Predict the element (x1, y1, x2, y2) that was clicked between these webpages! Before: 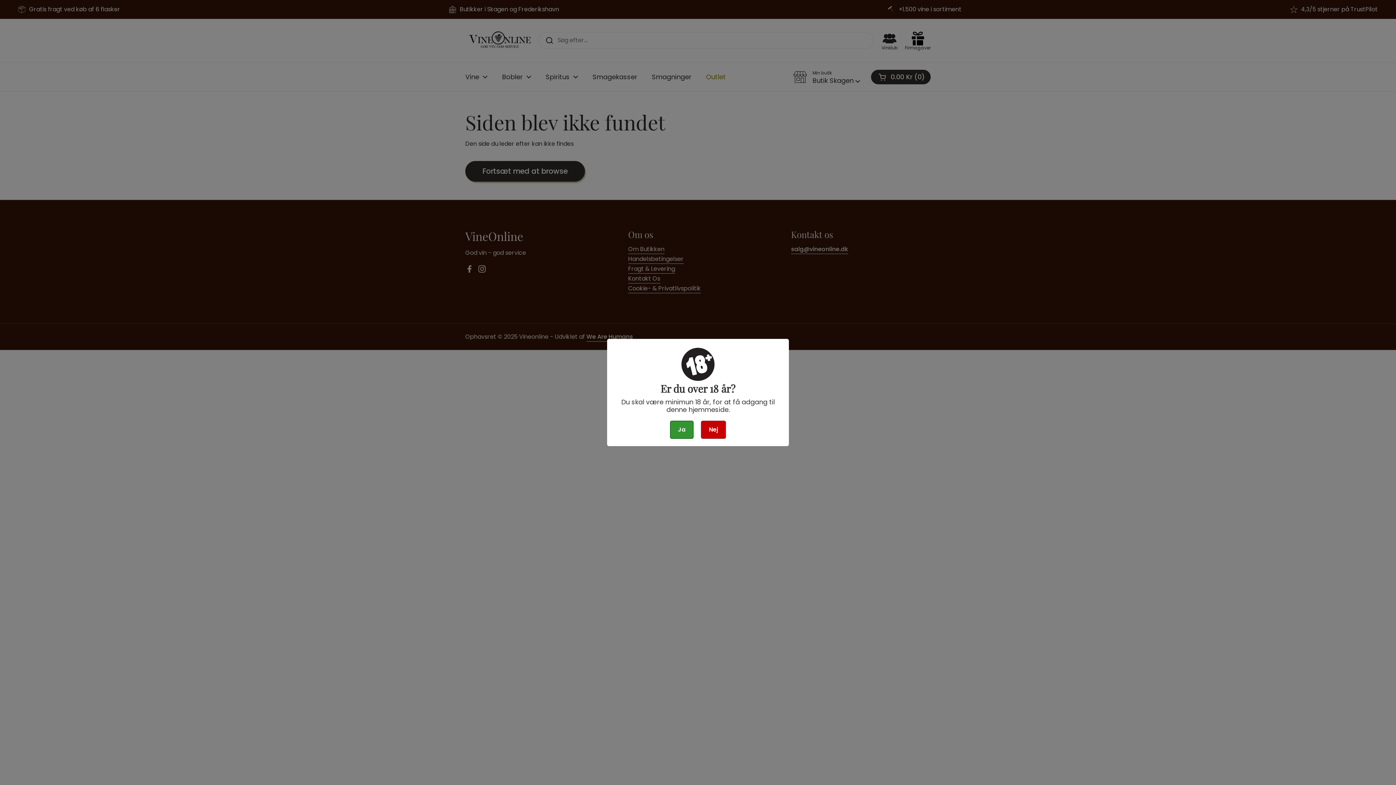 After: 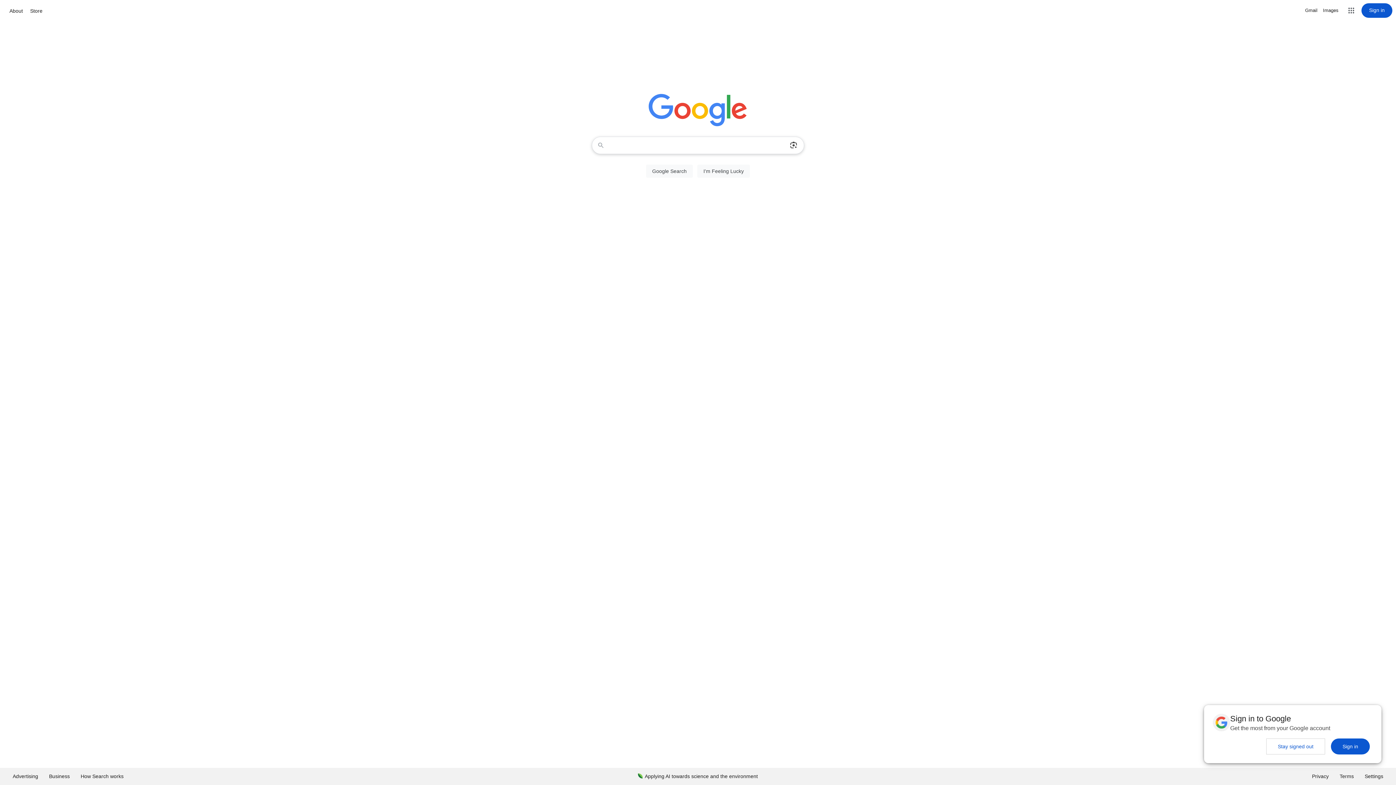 Action: bbox: (701, 420, 726, 439) label: Nej